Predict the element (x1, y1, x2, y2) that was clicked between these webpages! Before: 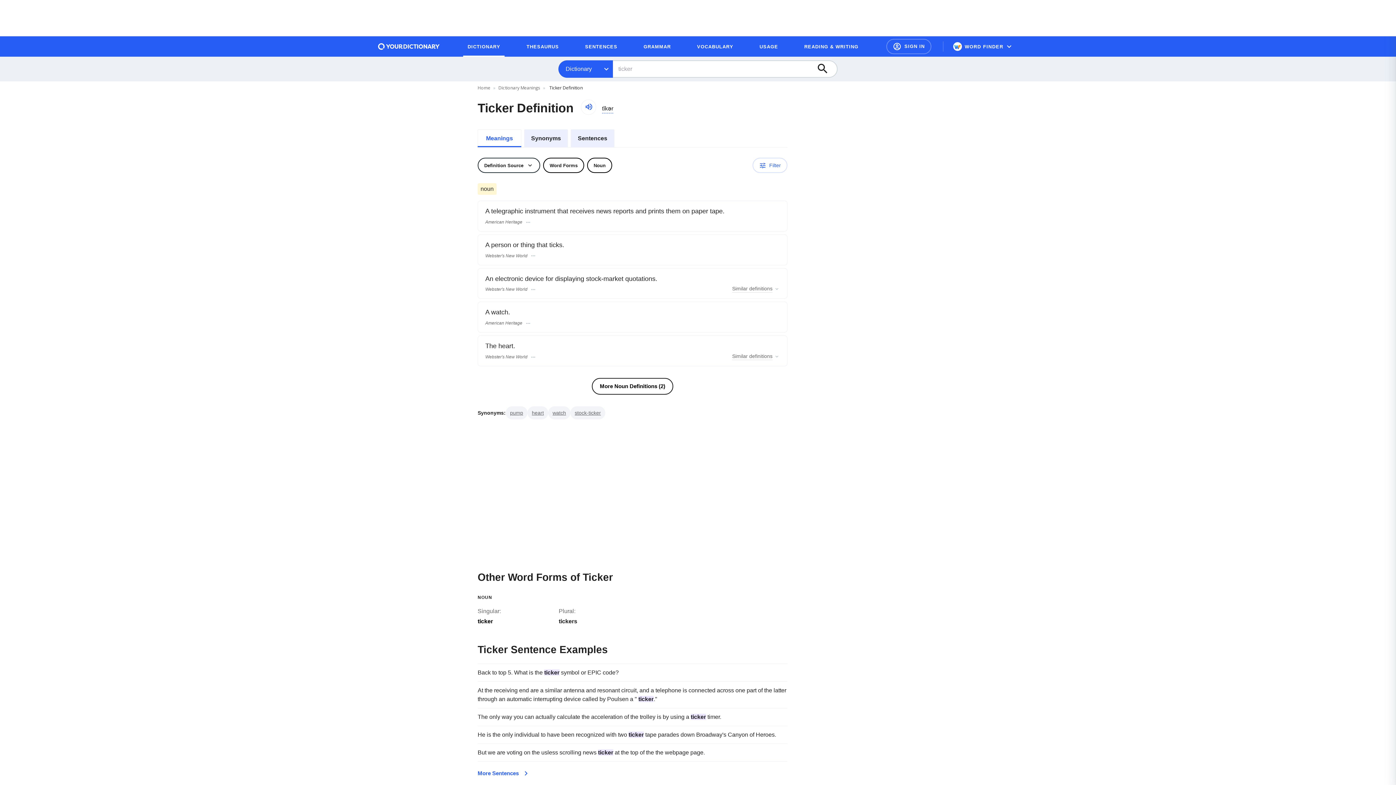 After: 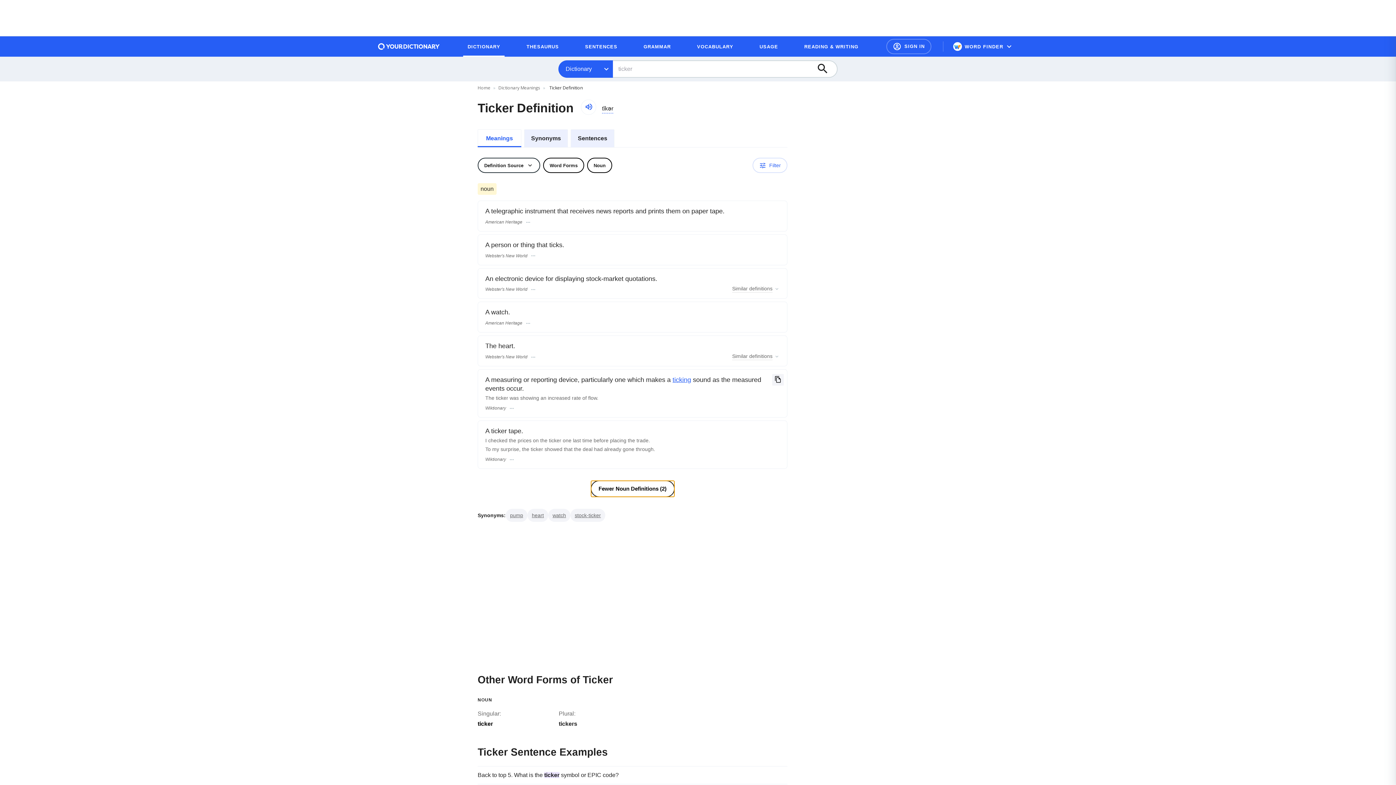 Action: label: More Noun Definitions (2) bbox: (592, 378, 673, 394)